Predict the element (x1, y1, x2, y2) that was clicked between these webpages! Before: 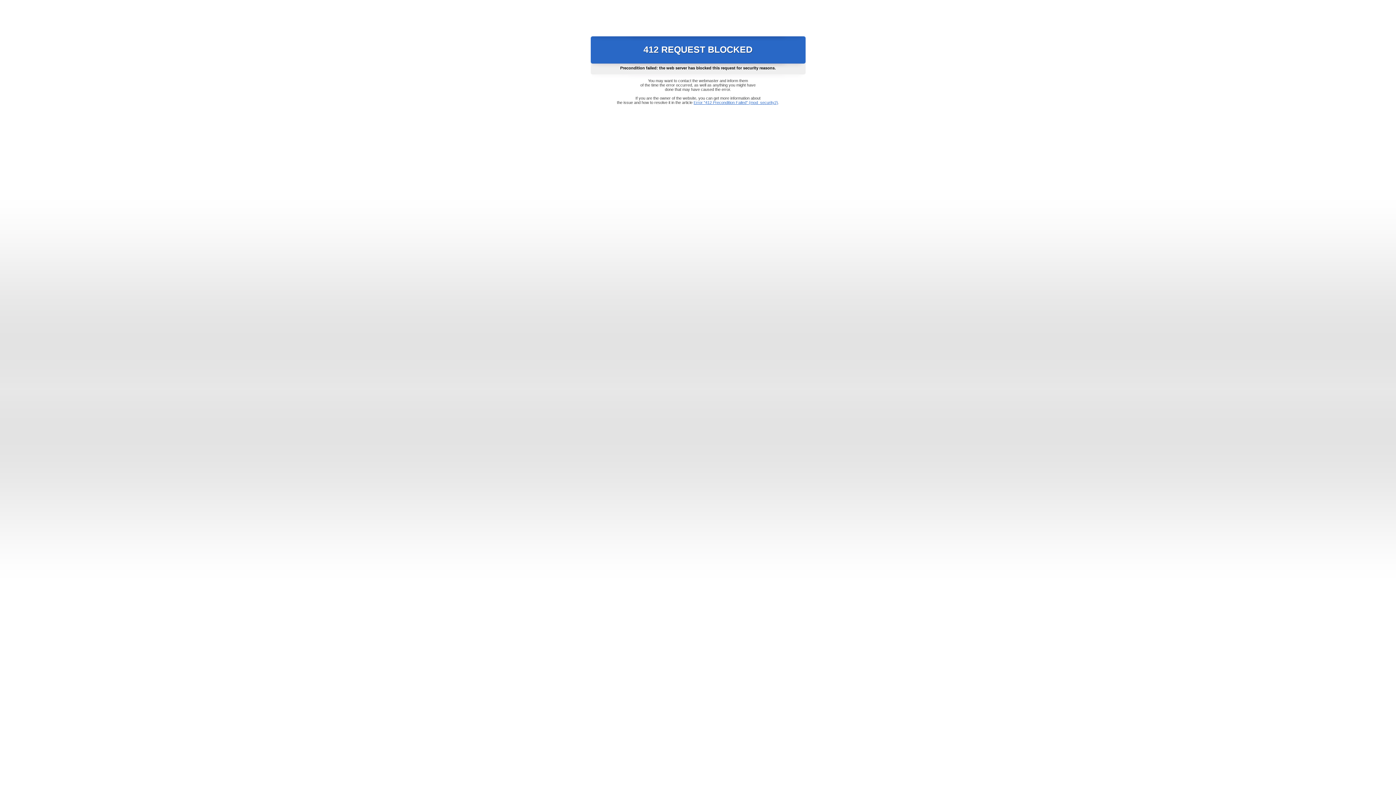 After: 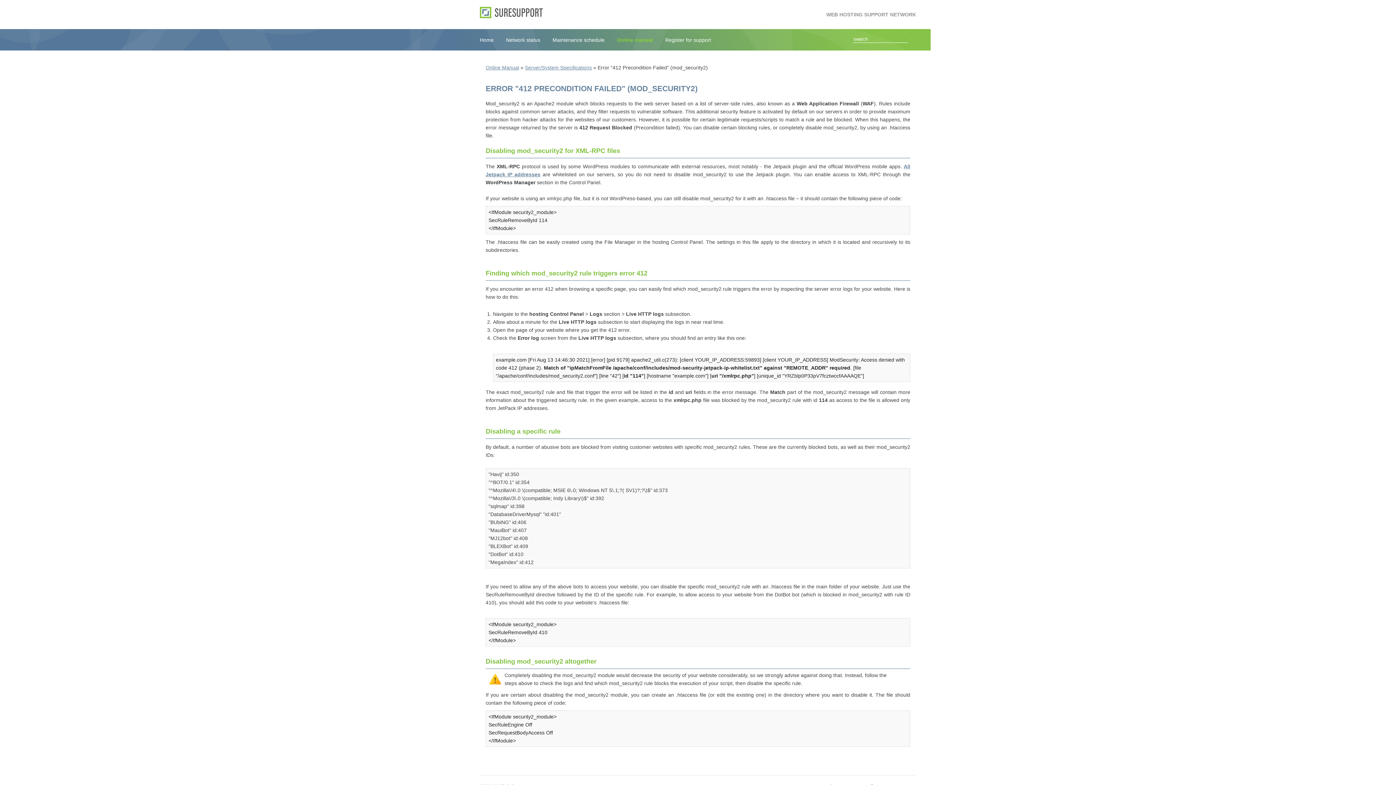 Action: label: Error "412 Precondition Failed" (mod_security2) bbox: (693, 100, 778, 104)